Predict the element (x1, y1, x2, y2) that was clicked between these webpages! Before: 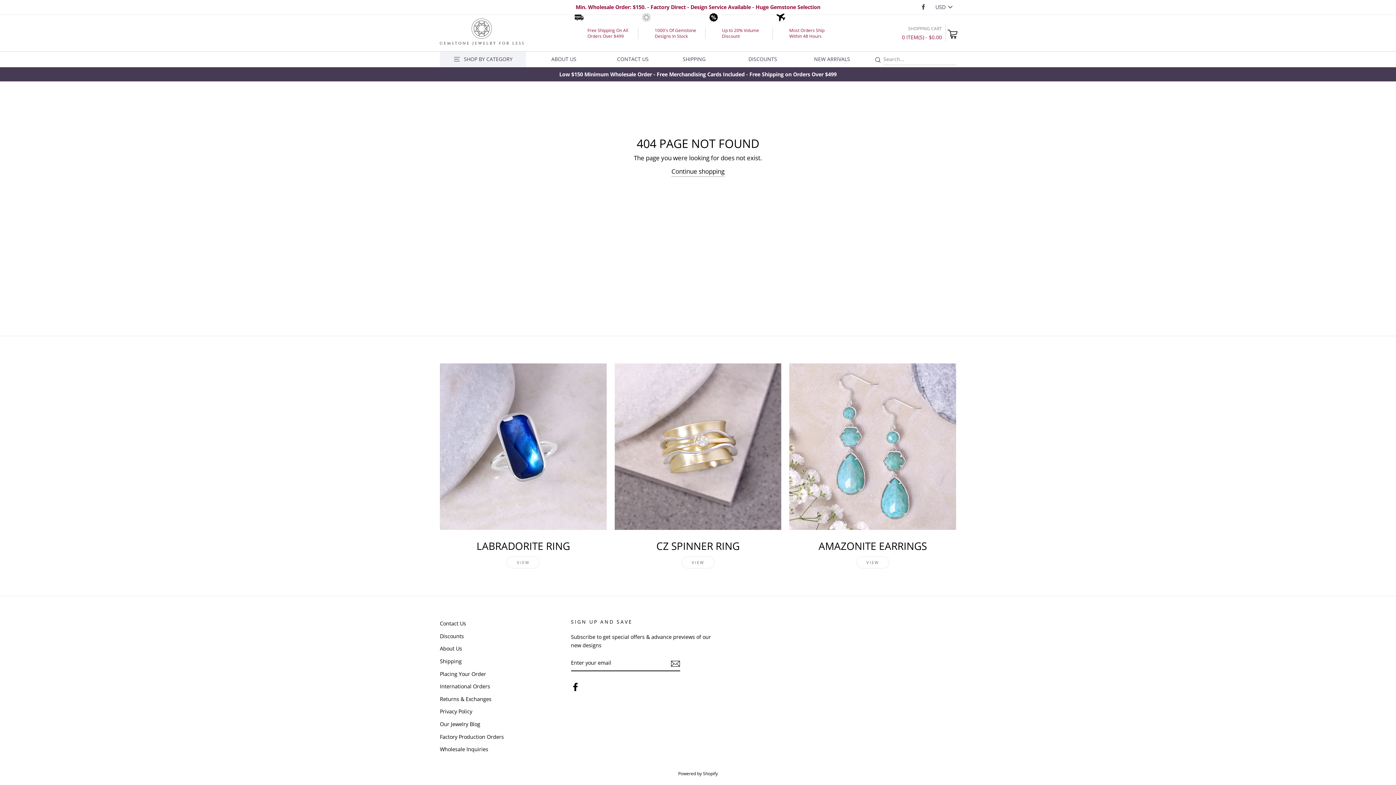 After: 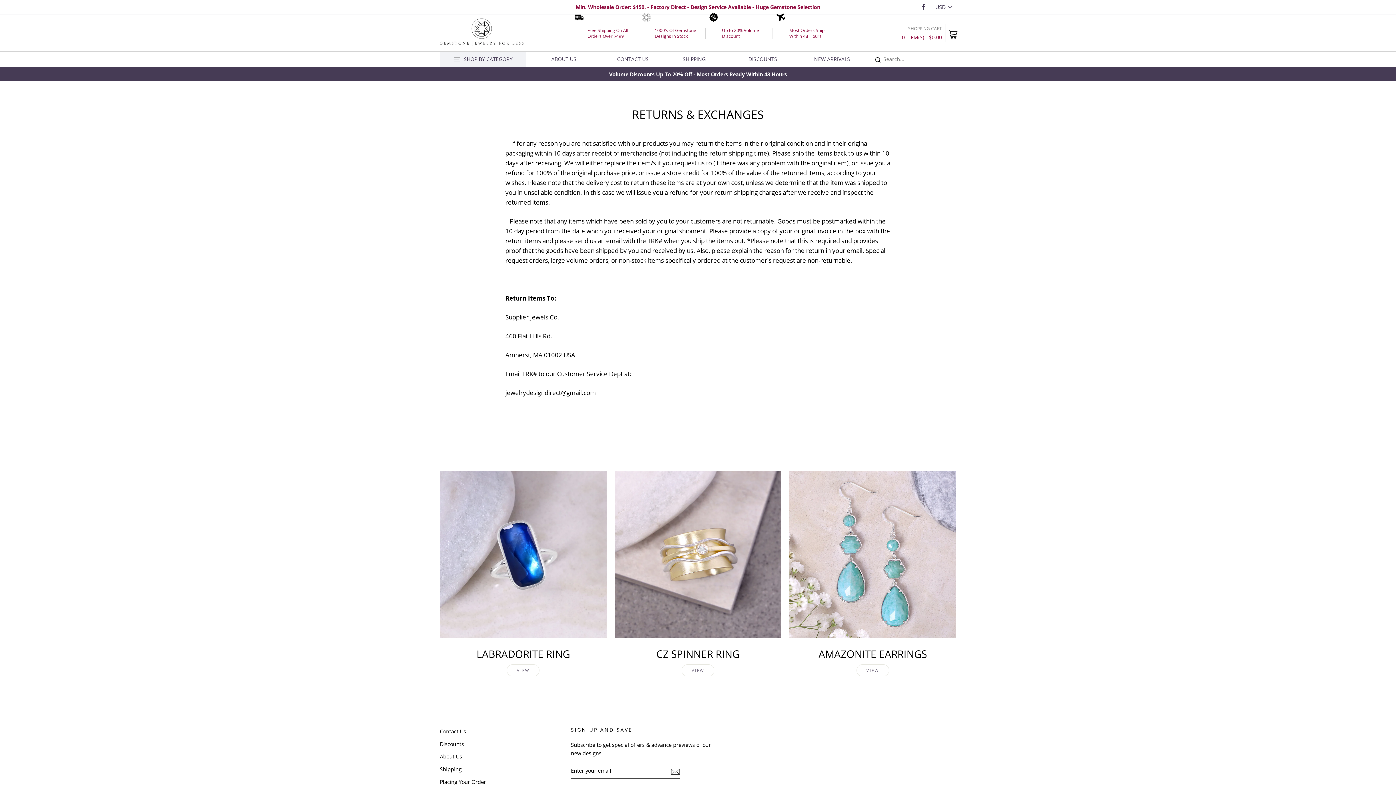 Action: bbox: (440, 693, 491, 705) label: Returns & Exchanges